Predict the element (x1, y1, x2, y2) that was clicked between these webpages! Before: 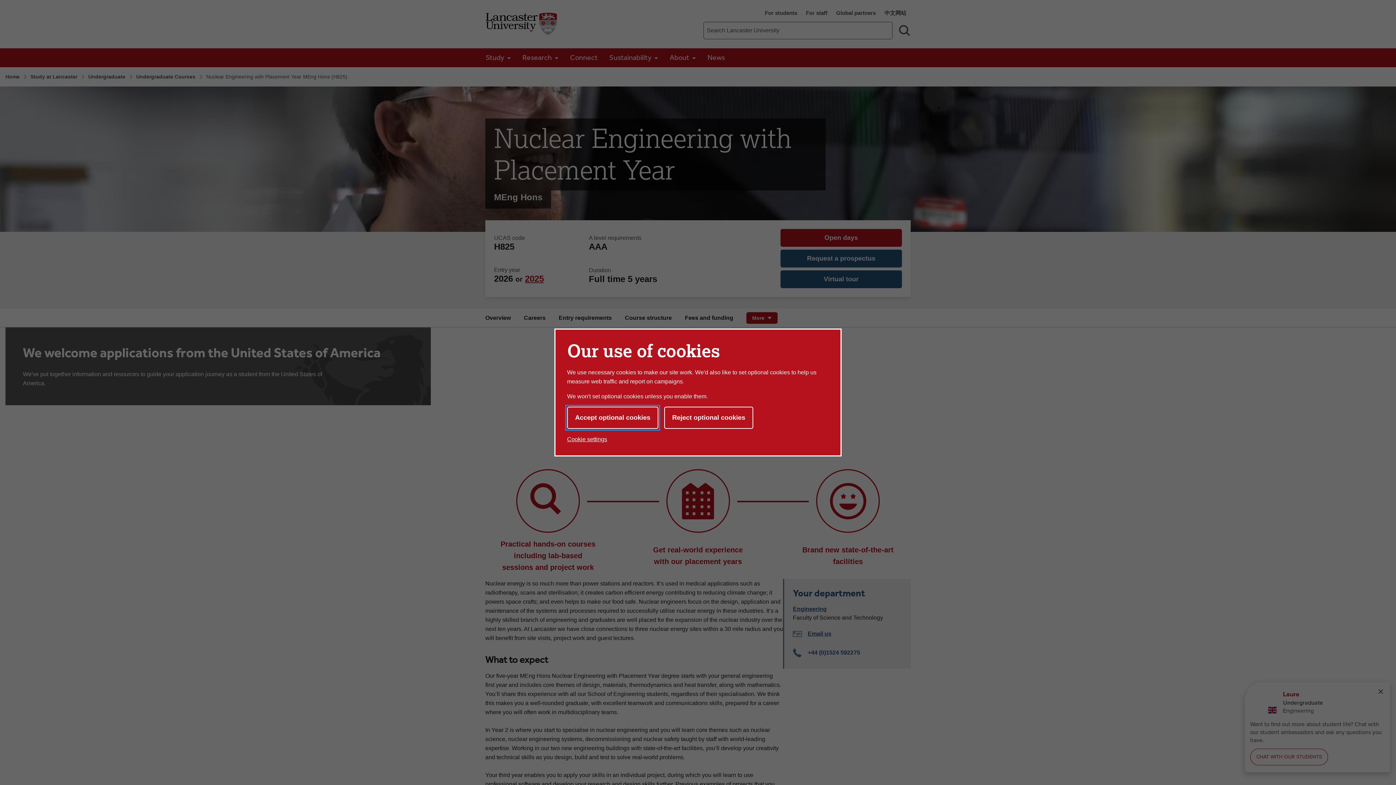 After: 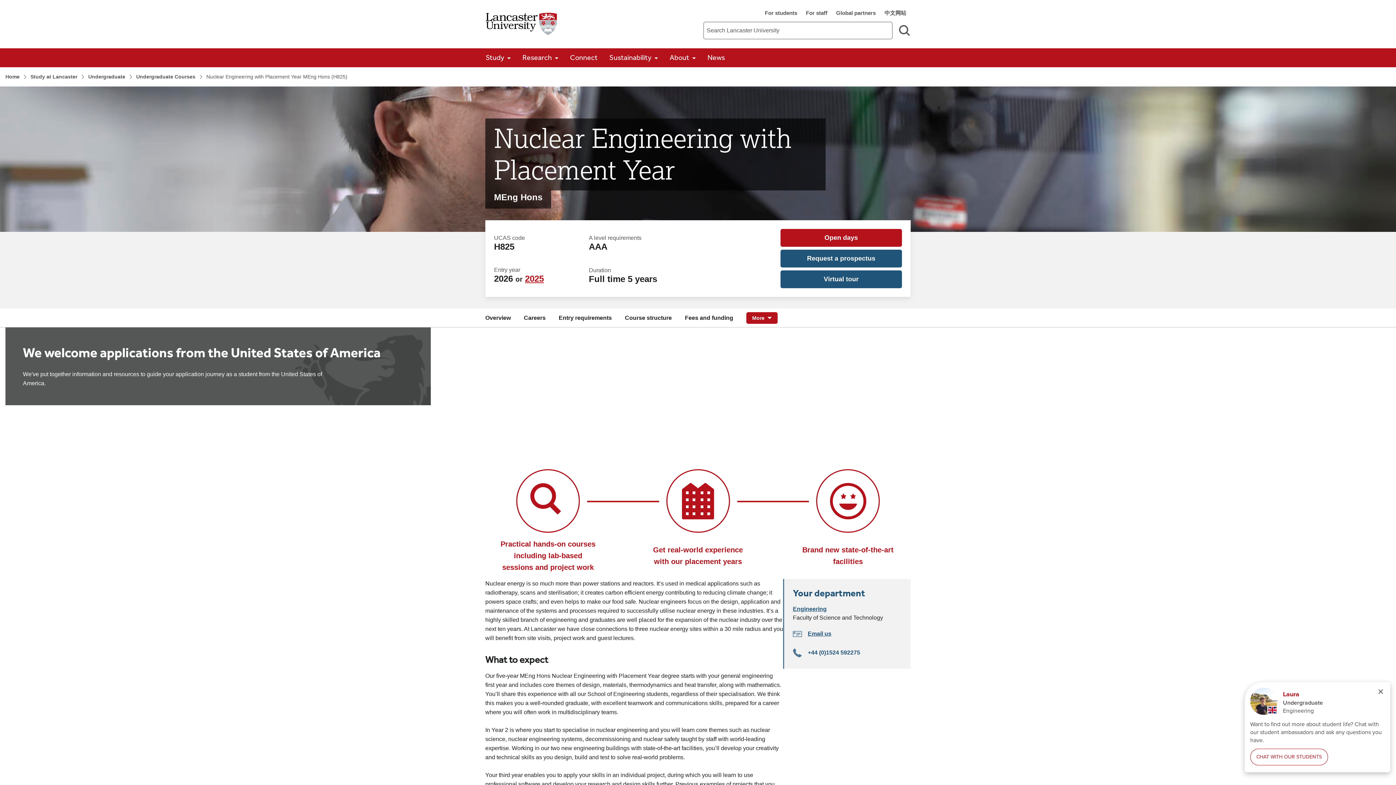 Action: label: Accept optional cookies bbox: (567, 406, 658, 429)